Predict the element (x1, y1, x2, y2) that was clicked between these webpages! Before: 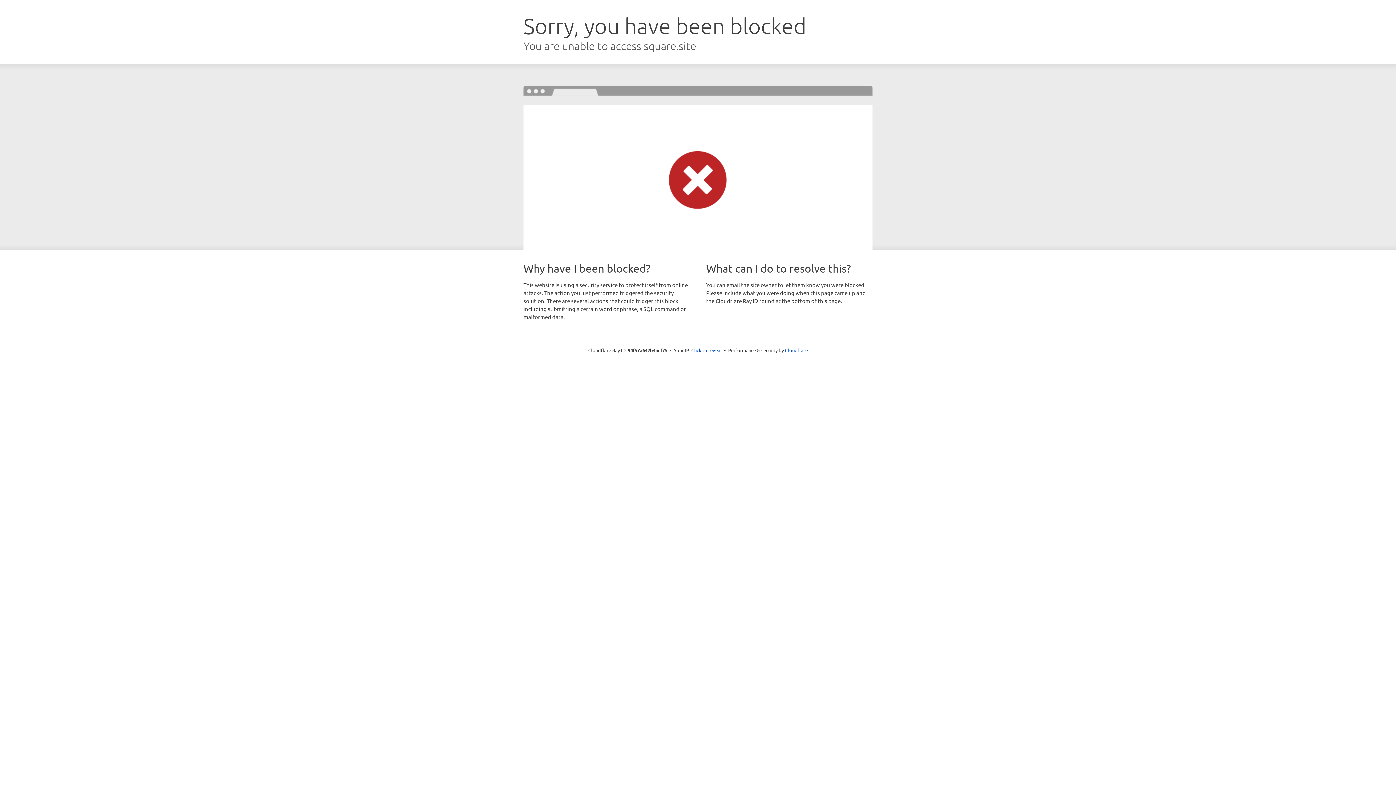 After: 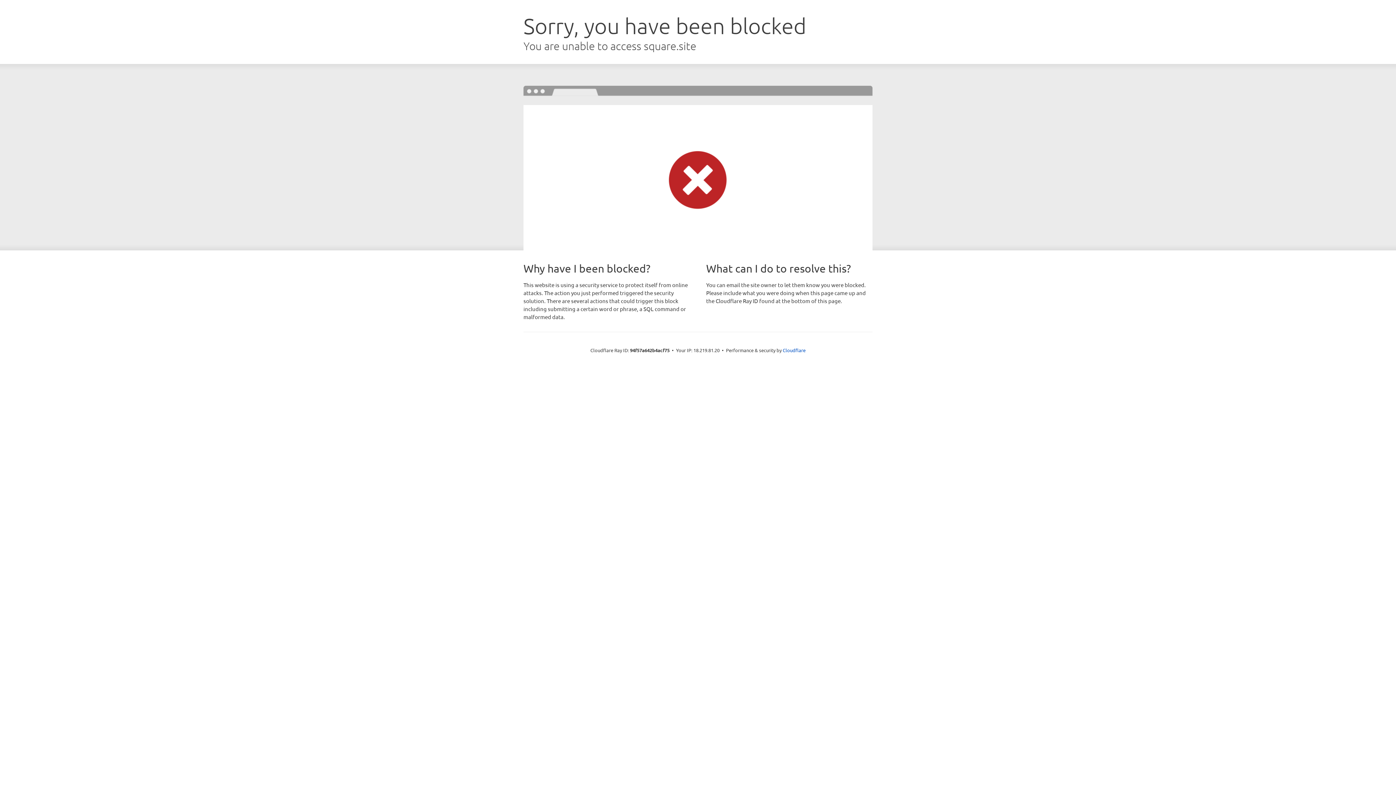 Action: label: Click to reveal bbox: (691, 346, 722, 353)